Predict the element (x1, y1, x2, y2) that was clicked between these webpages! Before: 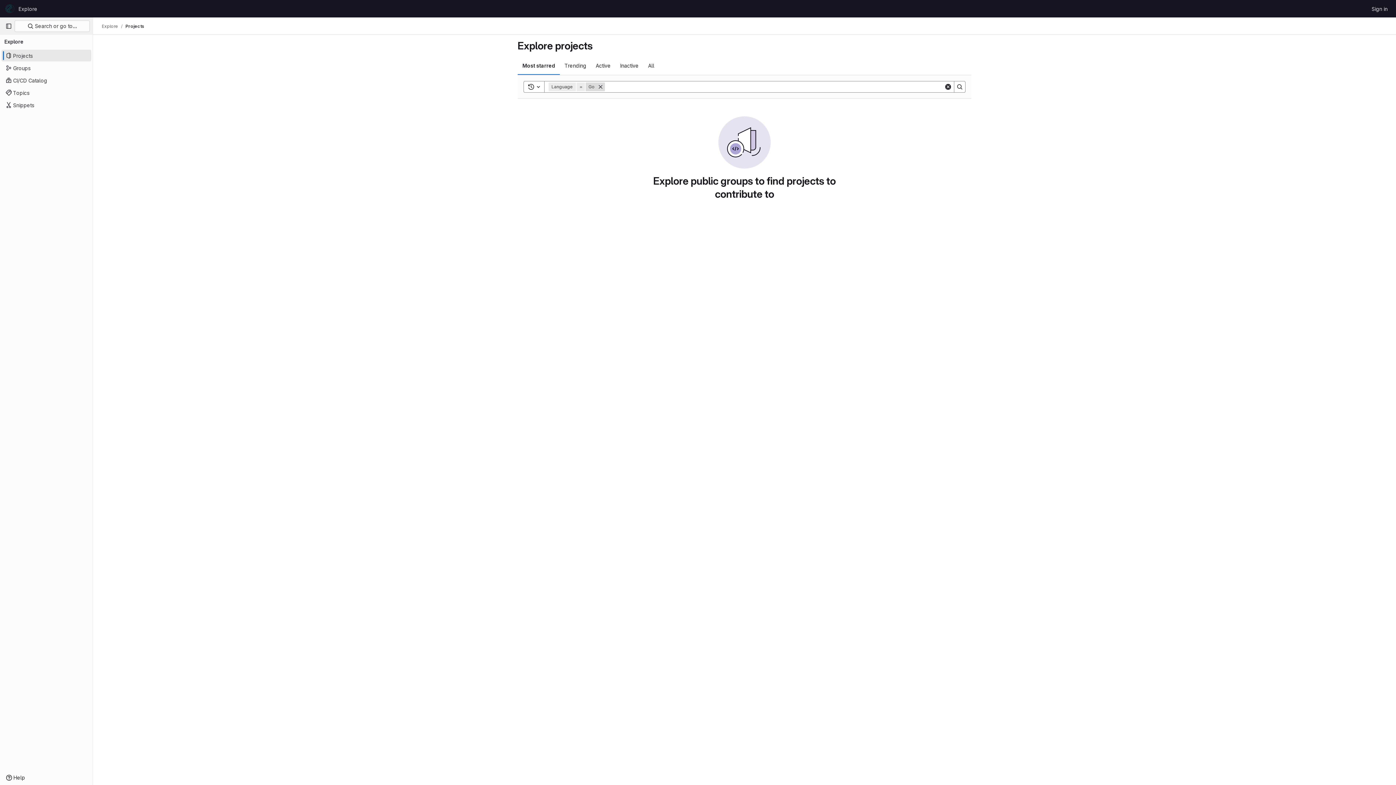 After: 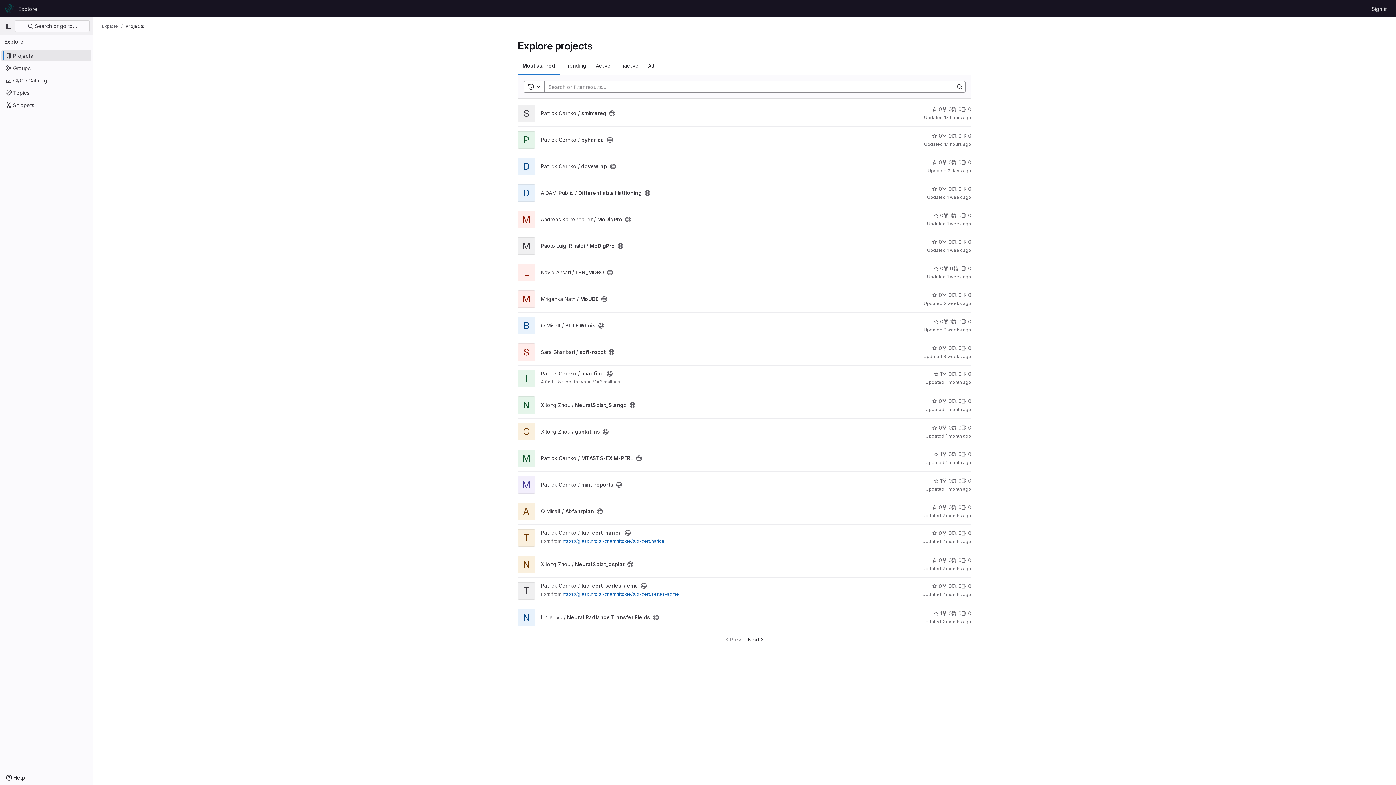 Action: label: Explore bbox: (101, 23, 118, 29)